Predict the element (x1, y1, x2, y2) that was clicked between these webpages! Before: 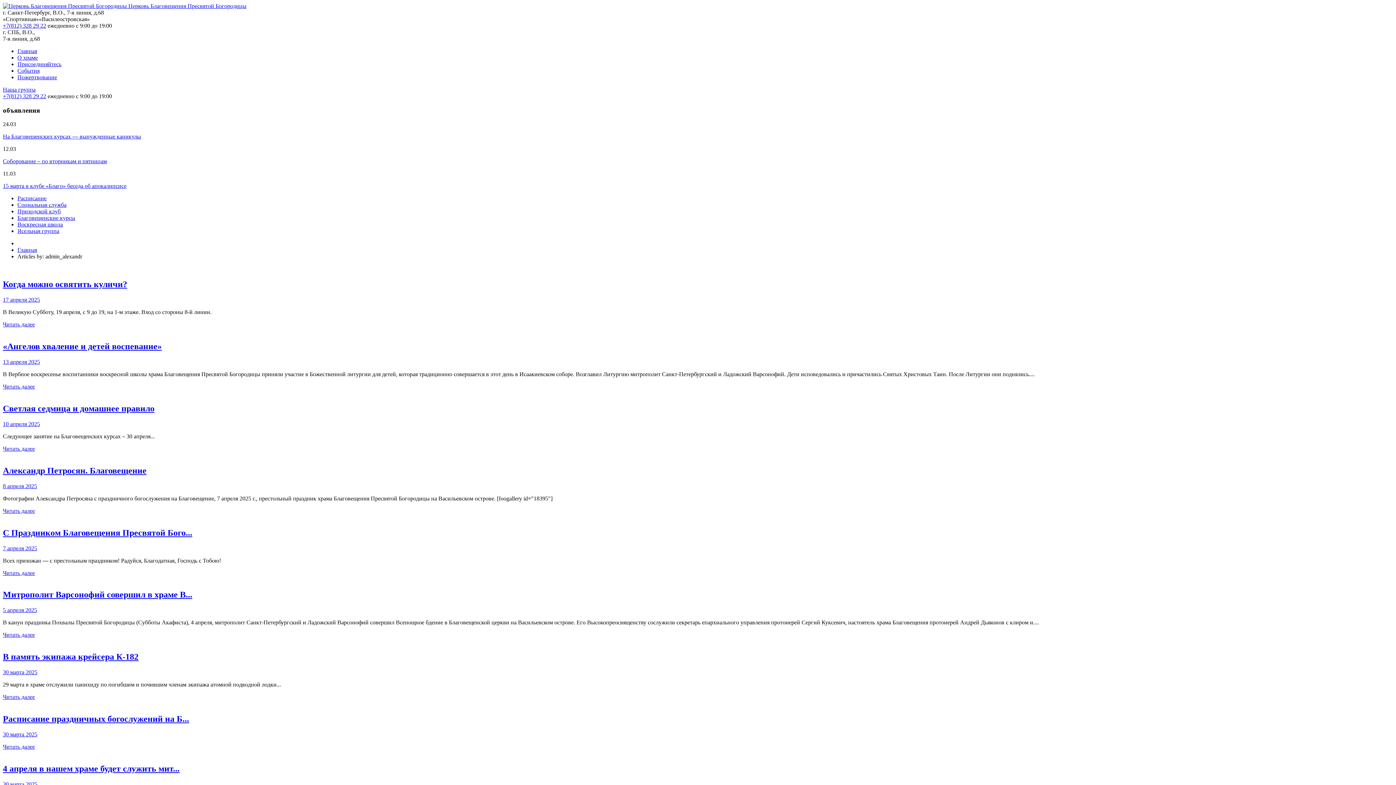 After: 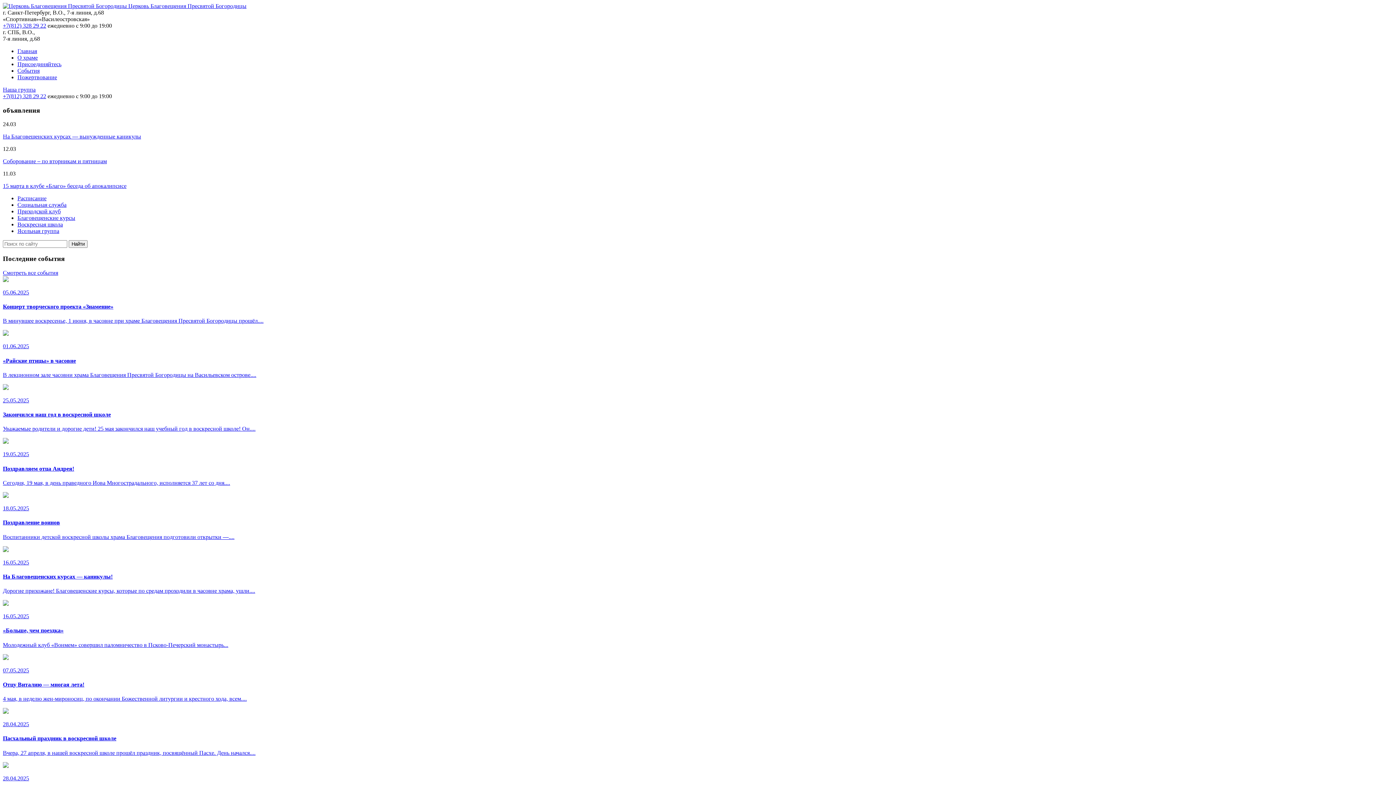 Action: bbox: (17, 247, 37, 253) label: Главная